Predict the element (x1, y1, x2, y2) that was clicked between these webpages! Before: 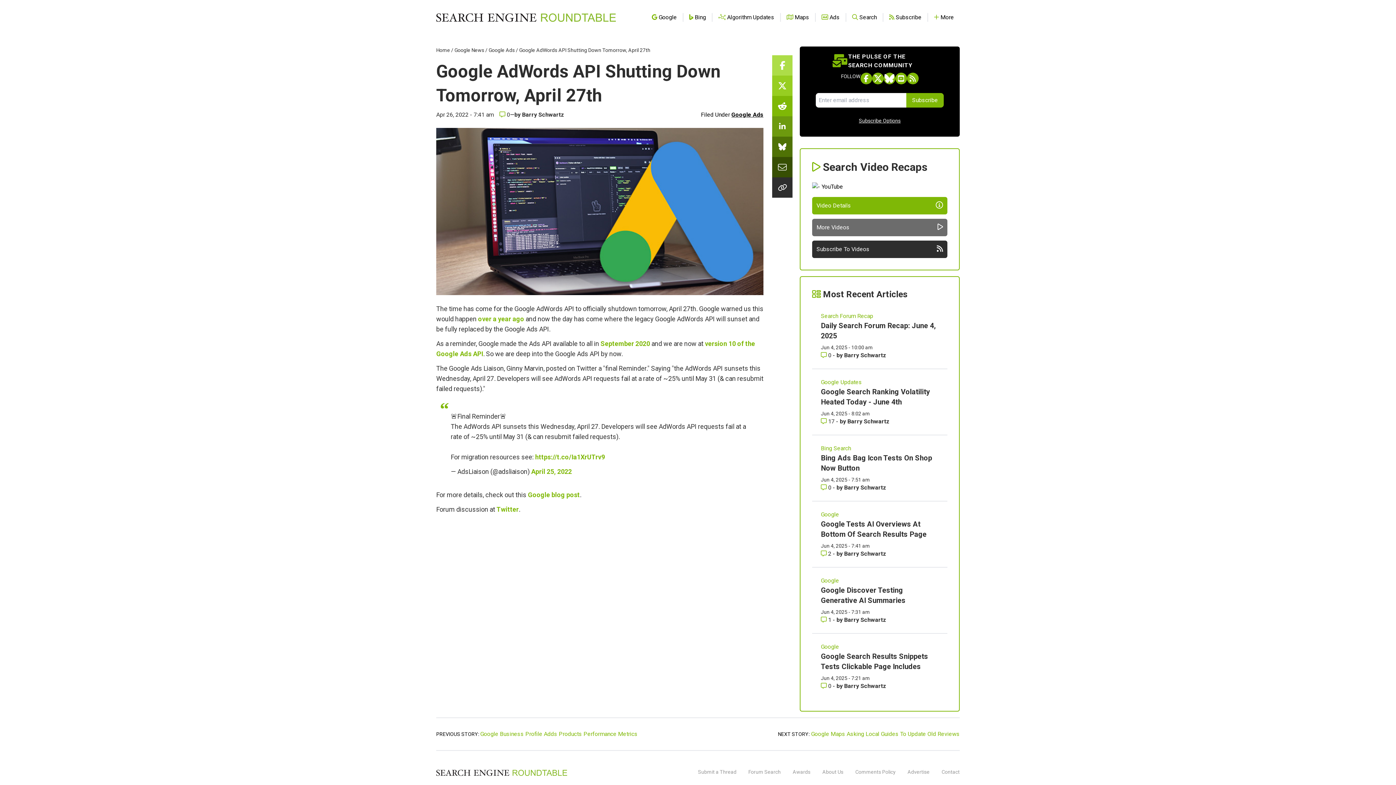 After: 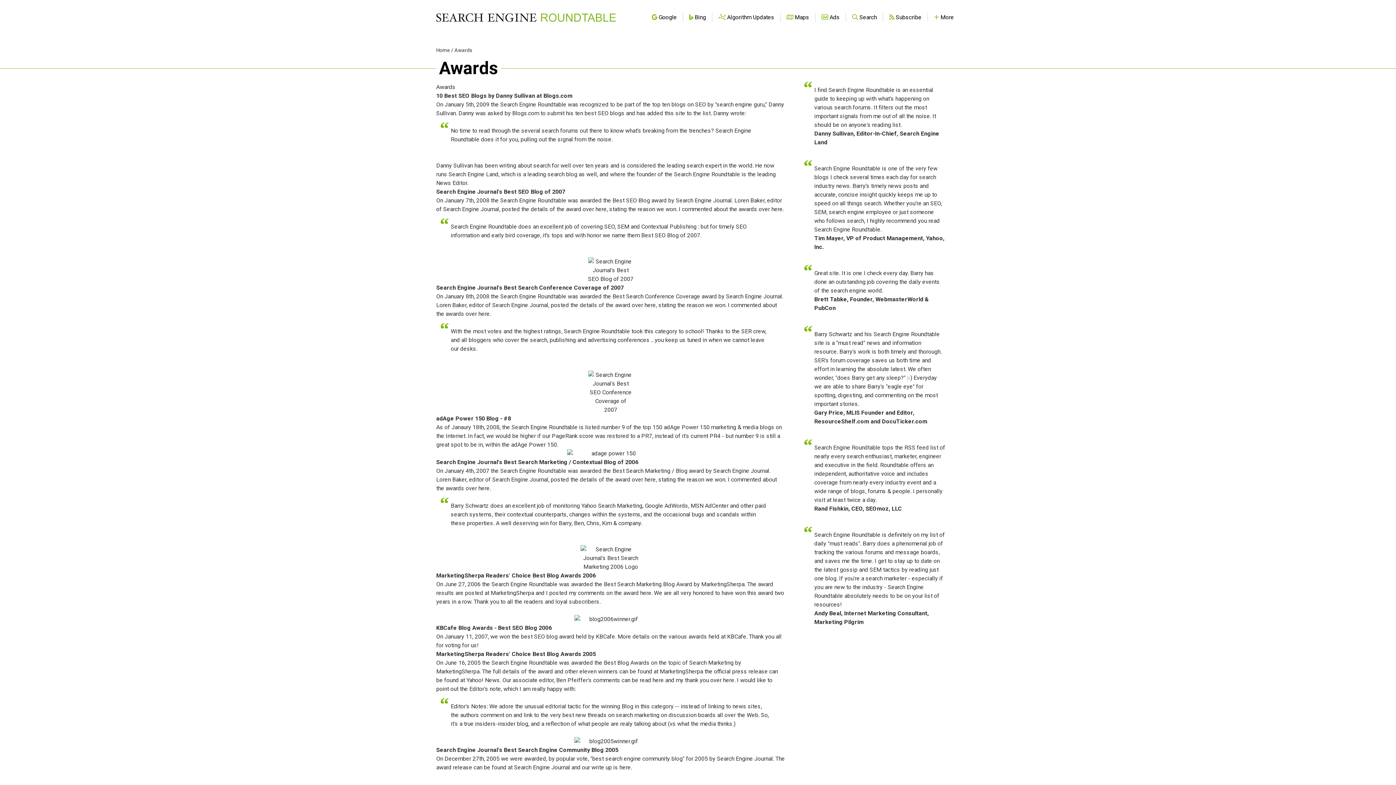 Action: label: Awards bbox: (792, 769, 810, 775)